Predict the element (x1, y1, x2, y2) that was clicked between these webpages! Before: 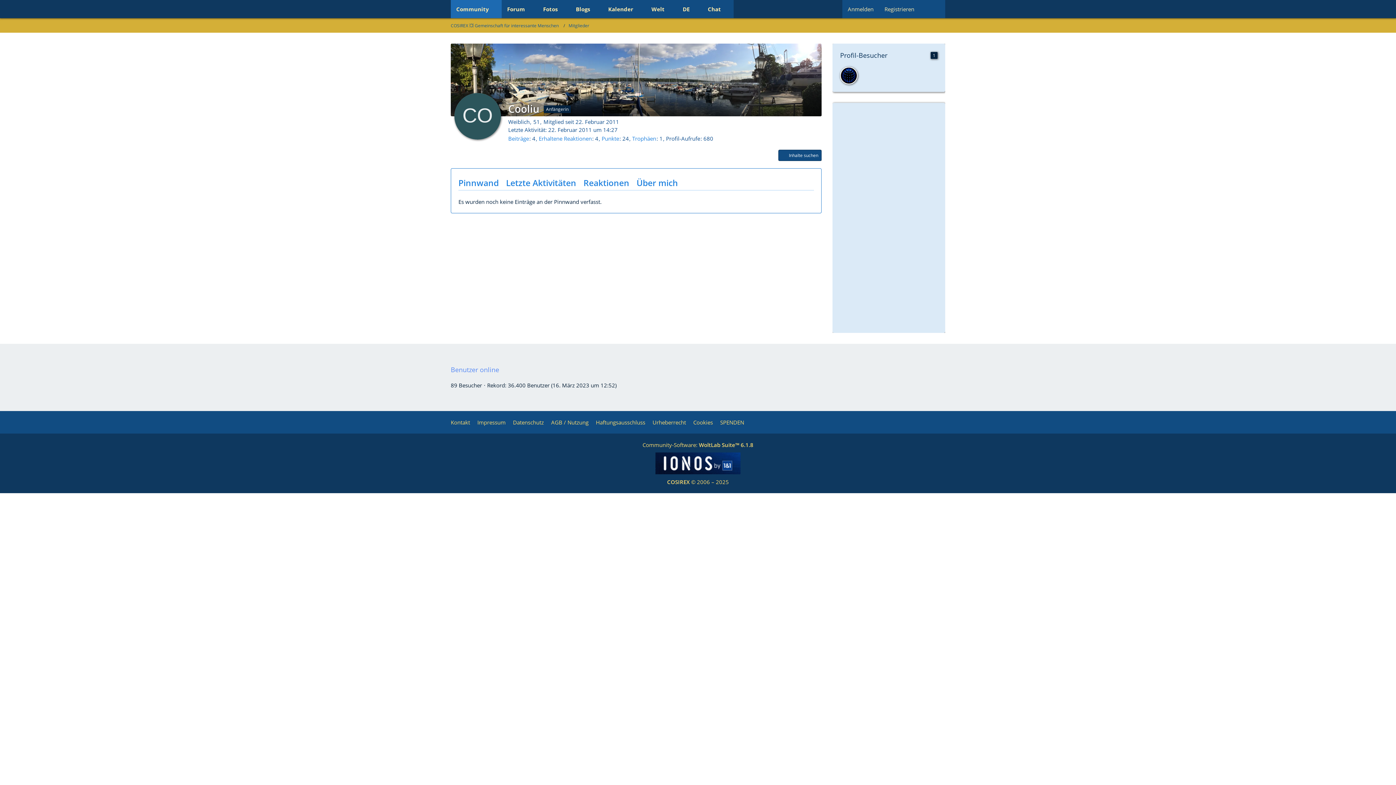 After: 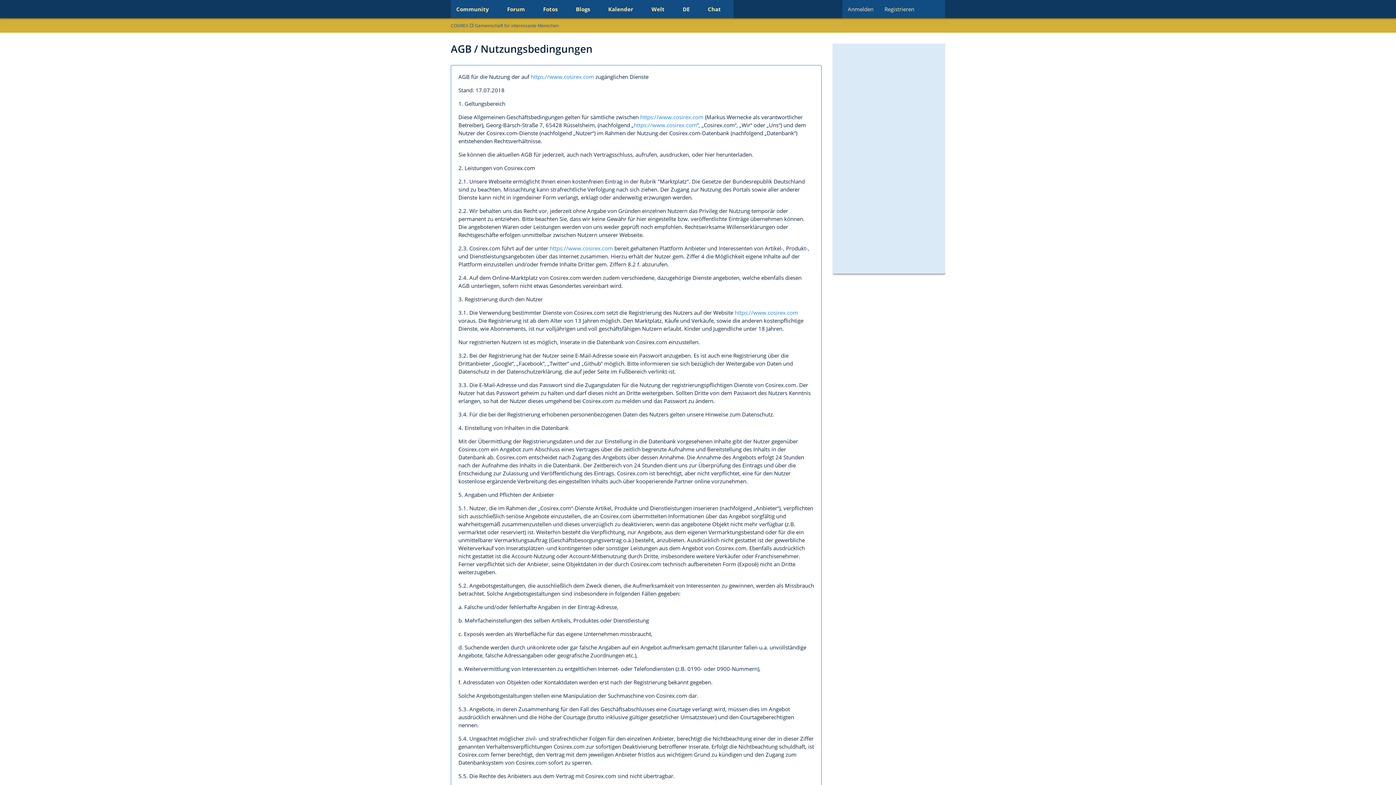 Action: label: AGB / Nutzung bbox: (551, 418, 588, 426)